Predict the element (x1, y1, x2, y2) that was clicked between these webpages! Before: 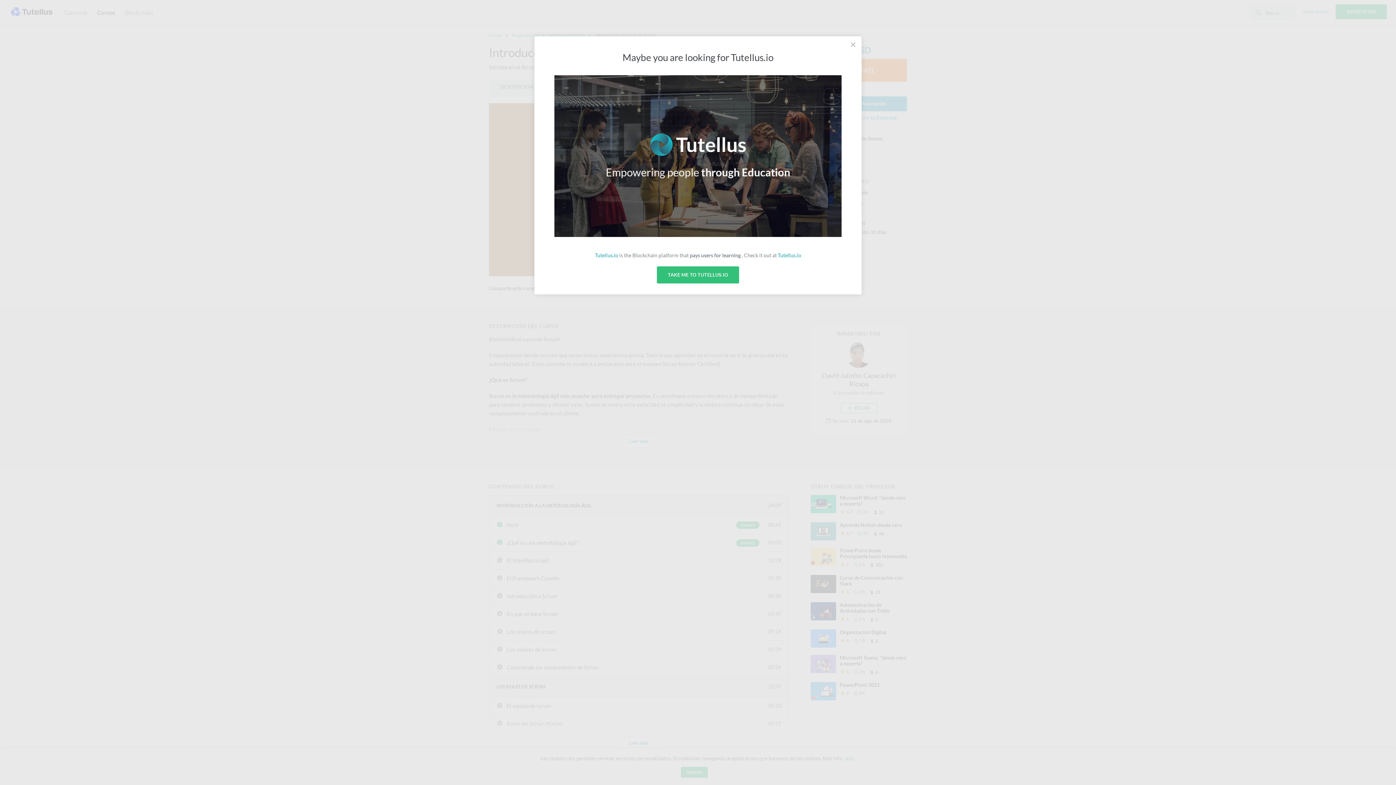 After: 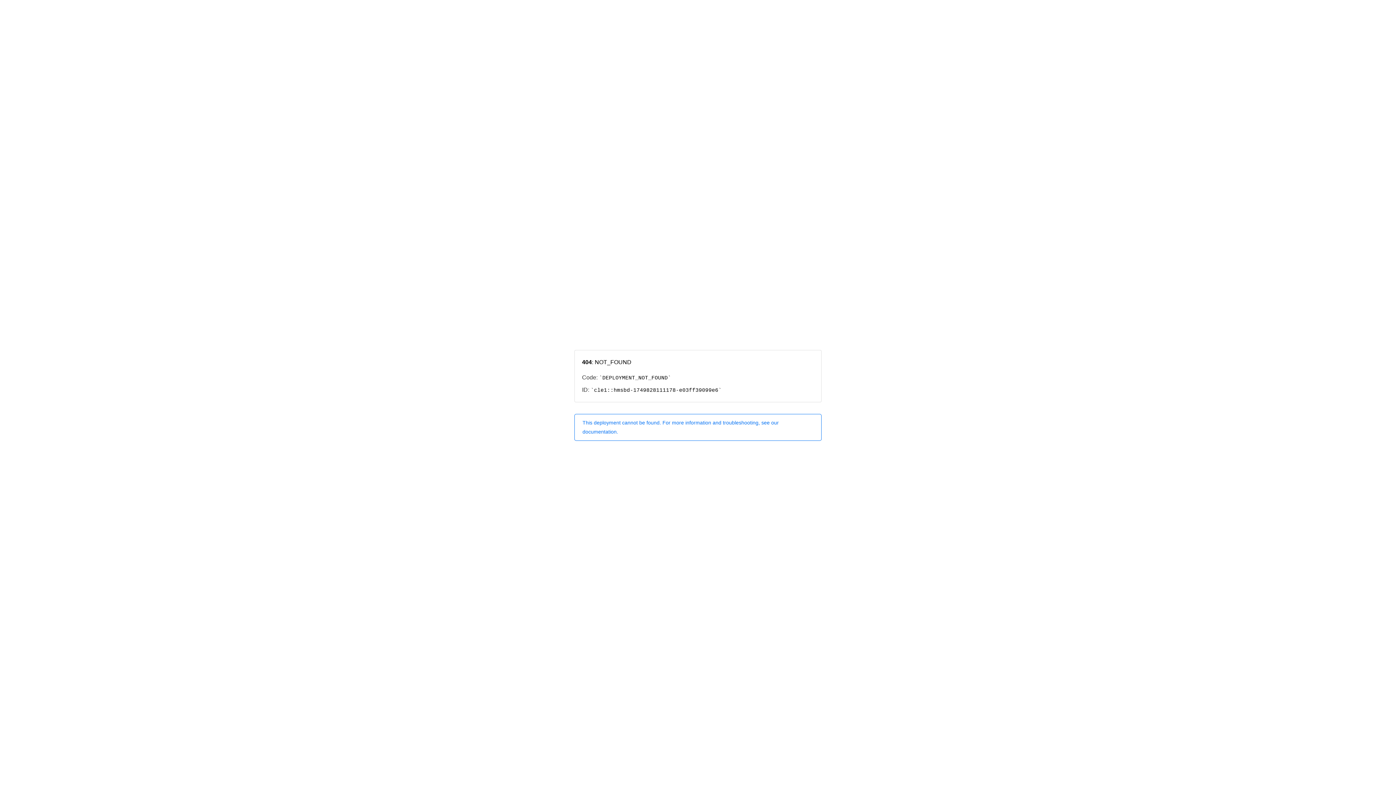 Action: label: TAKE ME TO TUTELLUS.IO bbox: (657, 266, 739, 283)